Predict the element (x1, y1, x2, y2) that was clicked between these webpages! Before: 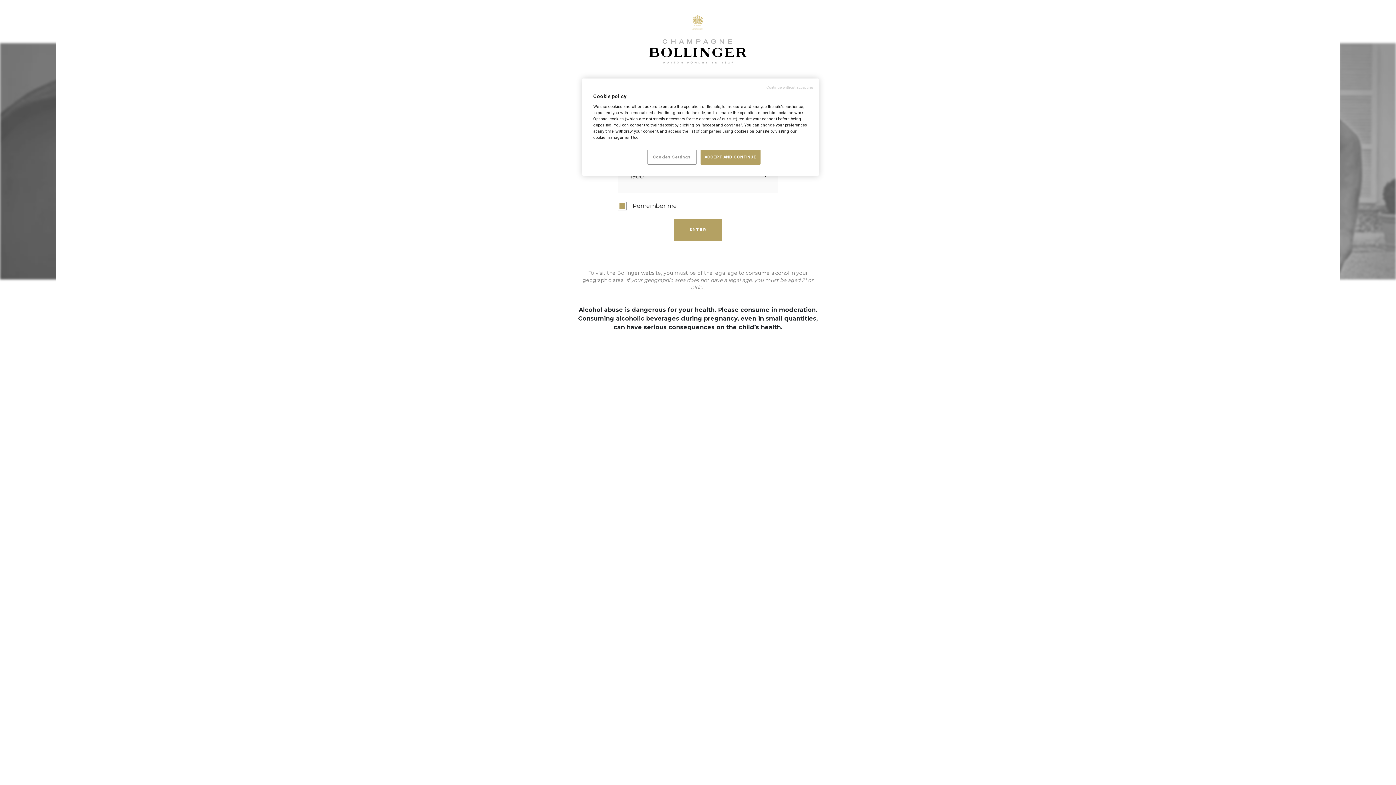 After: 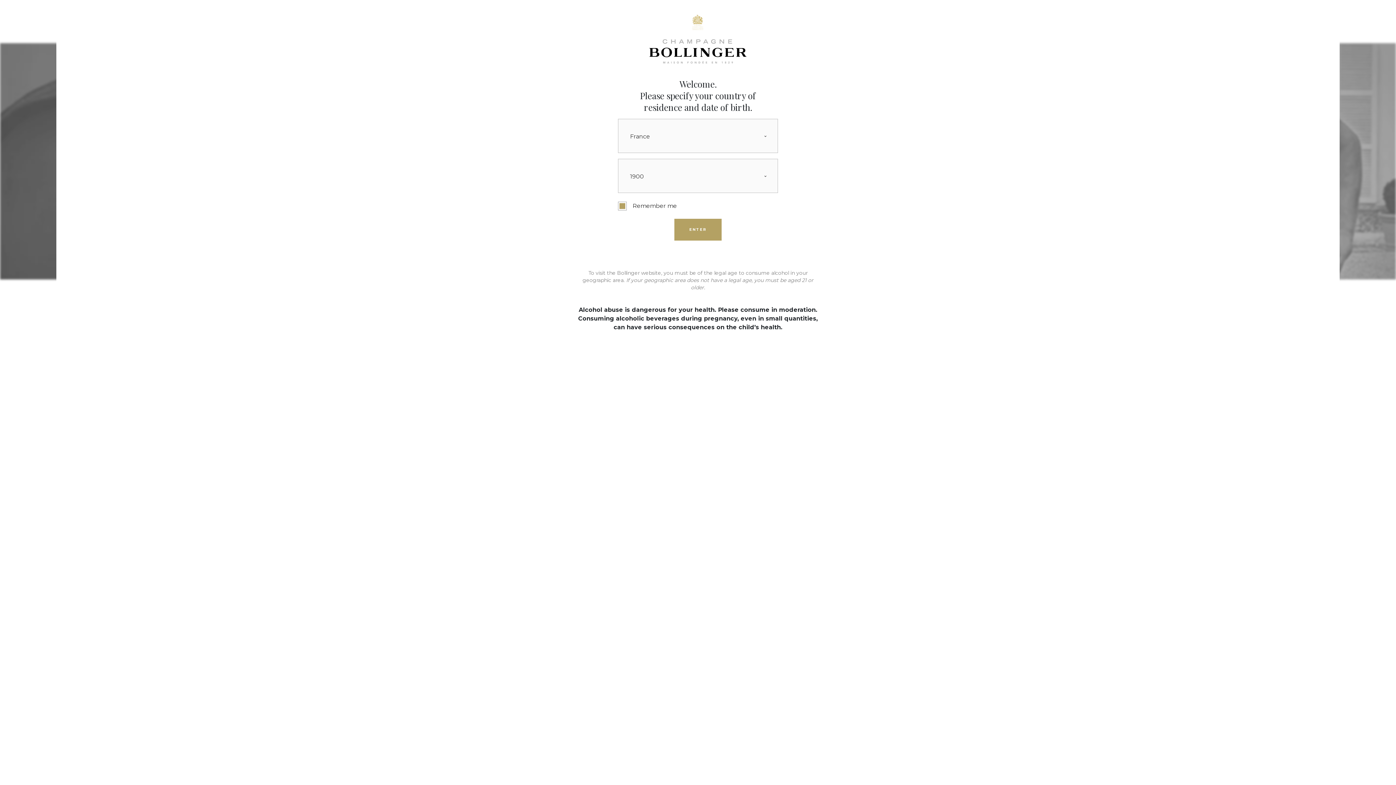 Action: label: Continue without accepting bbox: (766, 84, 813, 90)